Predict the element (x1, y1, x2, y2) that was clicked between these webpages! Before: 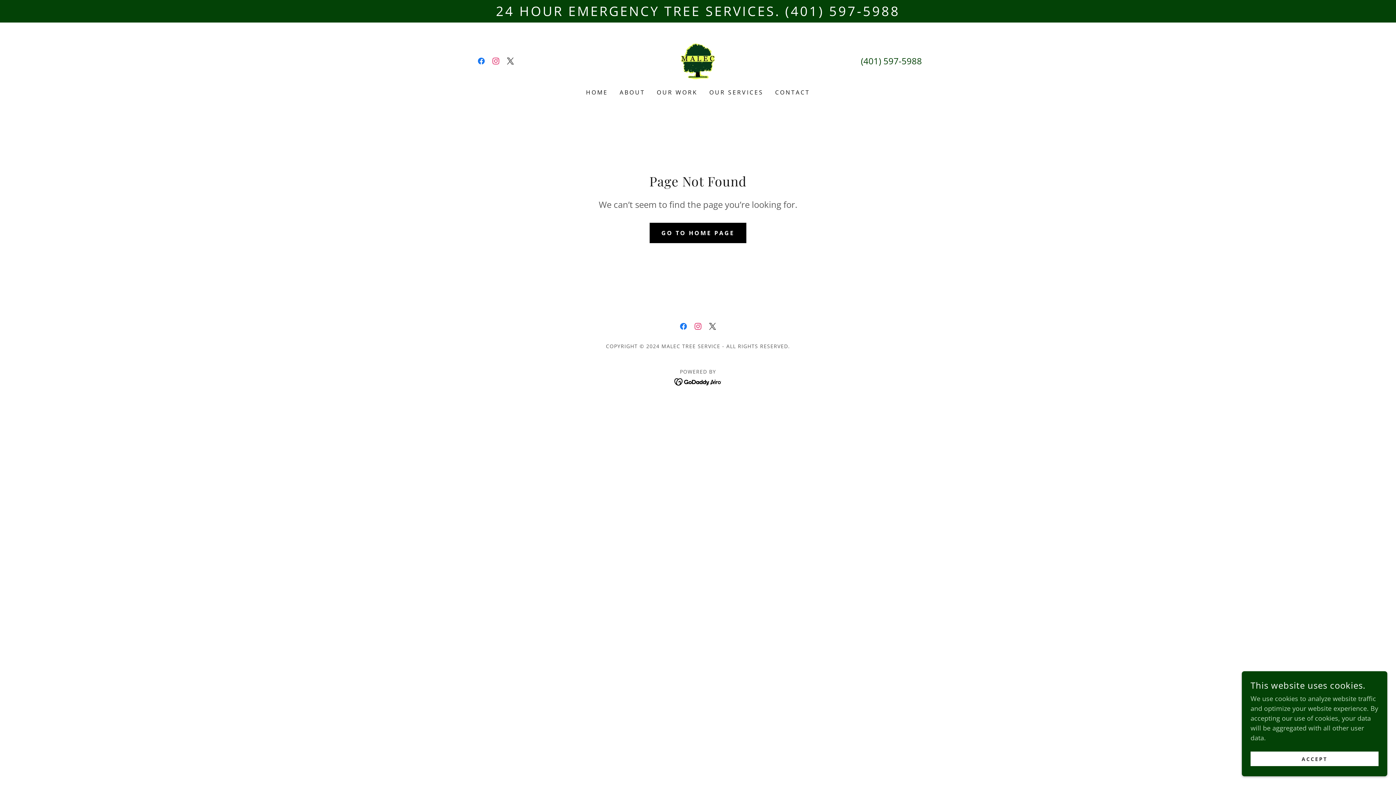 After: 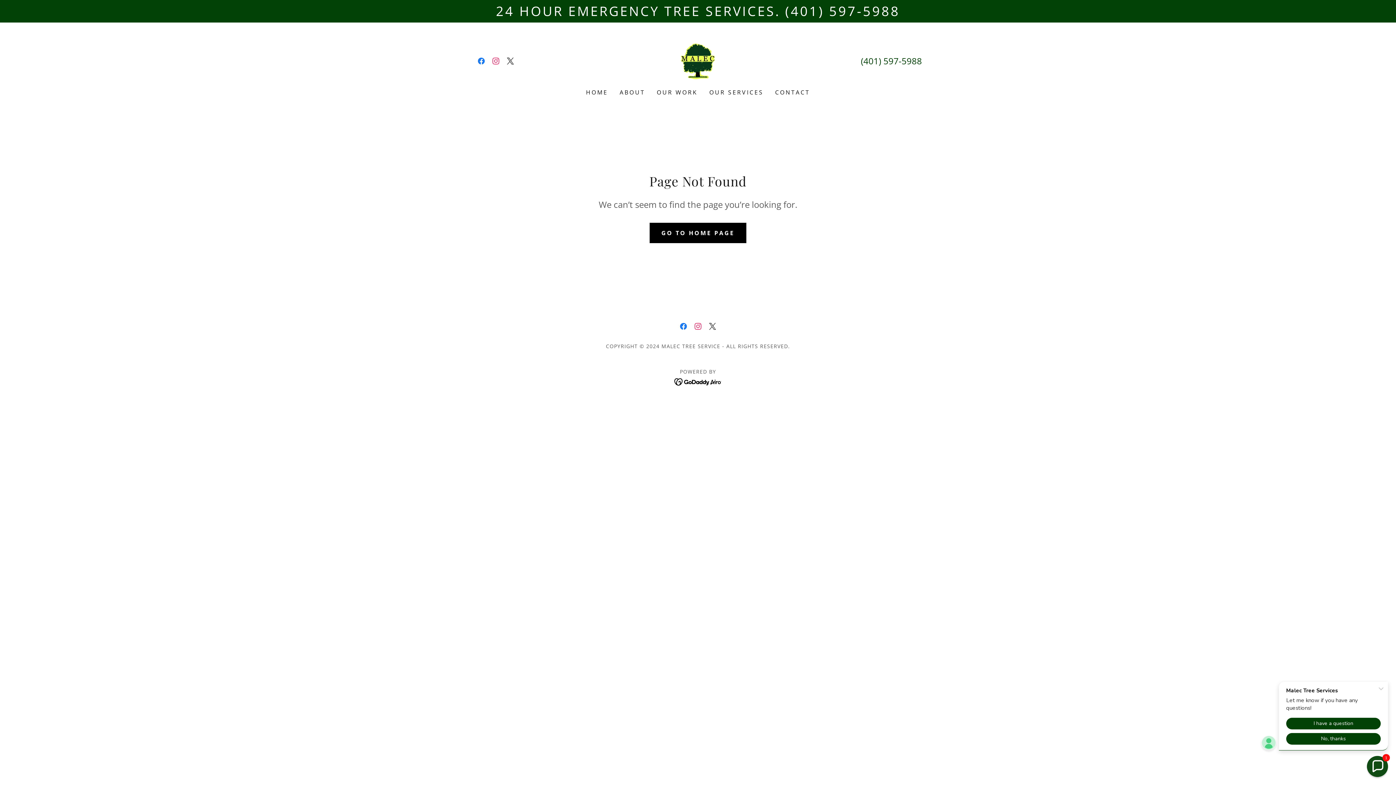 Action: label: ACCEPT bbox: (1250, 752, 1378, 766)